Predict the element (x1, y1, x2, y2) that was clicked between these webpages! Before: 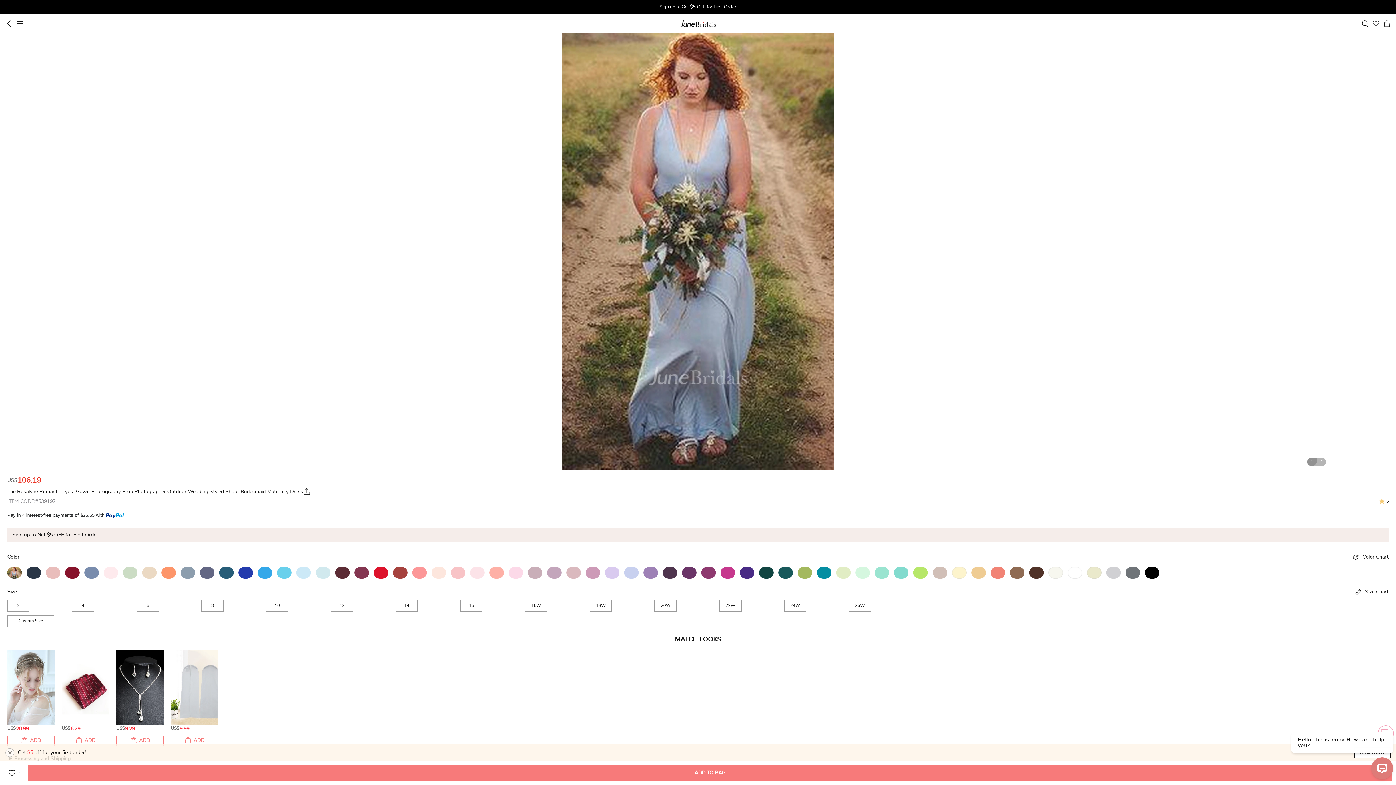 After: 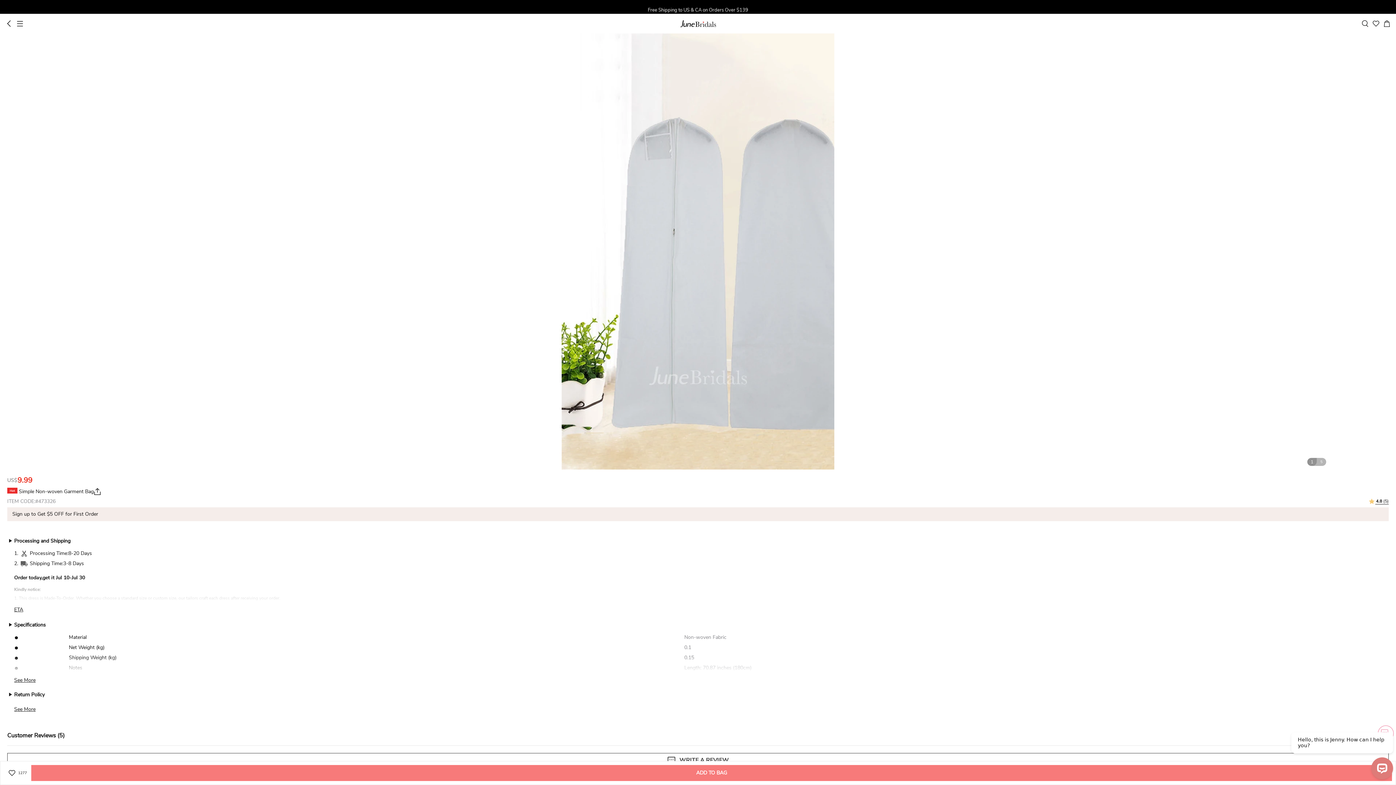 Action: bbox: (170, 650, 218, 725)